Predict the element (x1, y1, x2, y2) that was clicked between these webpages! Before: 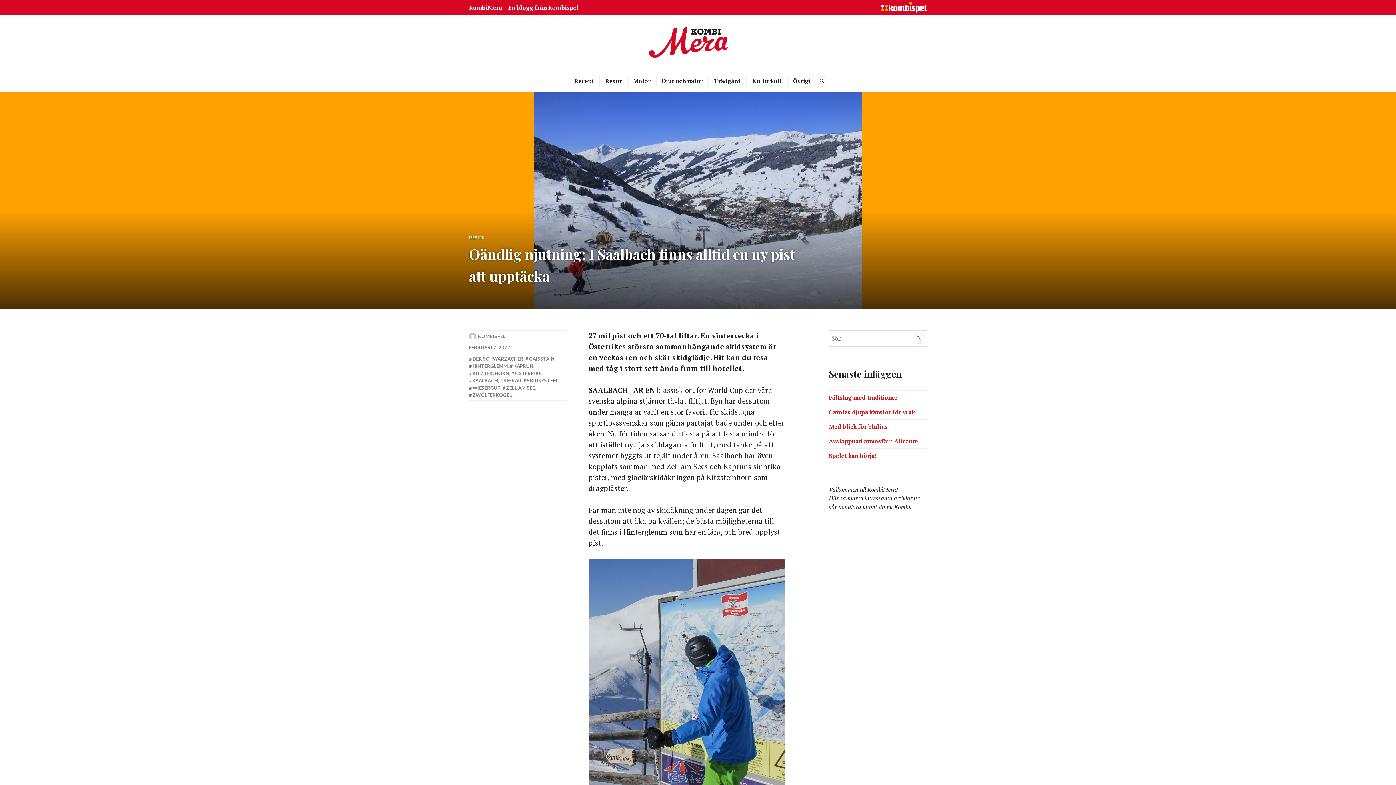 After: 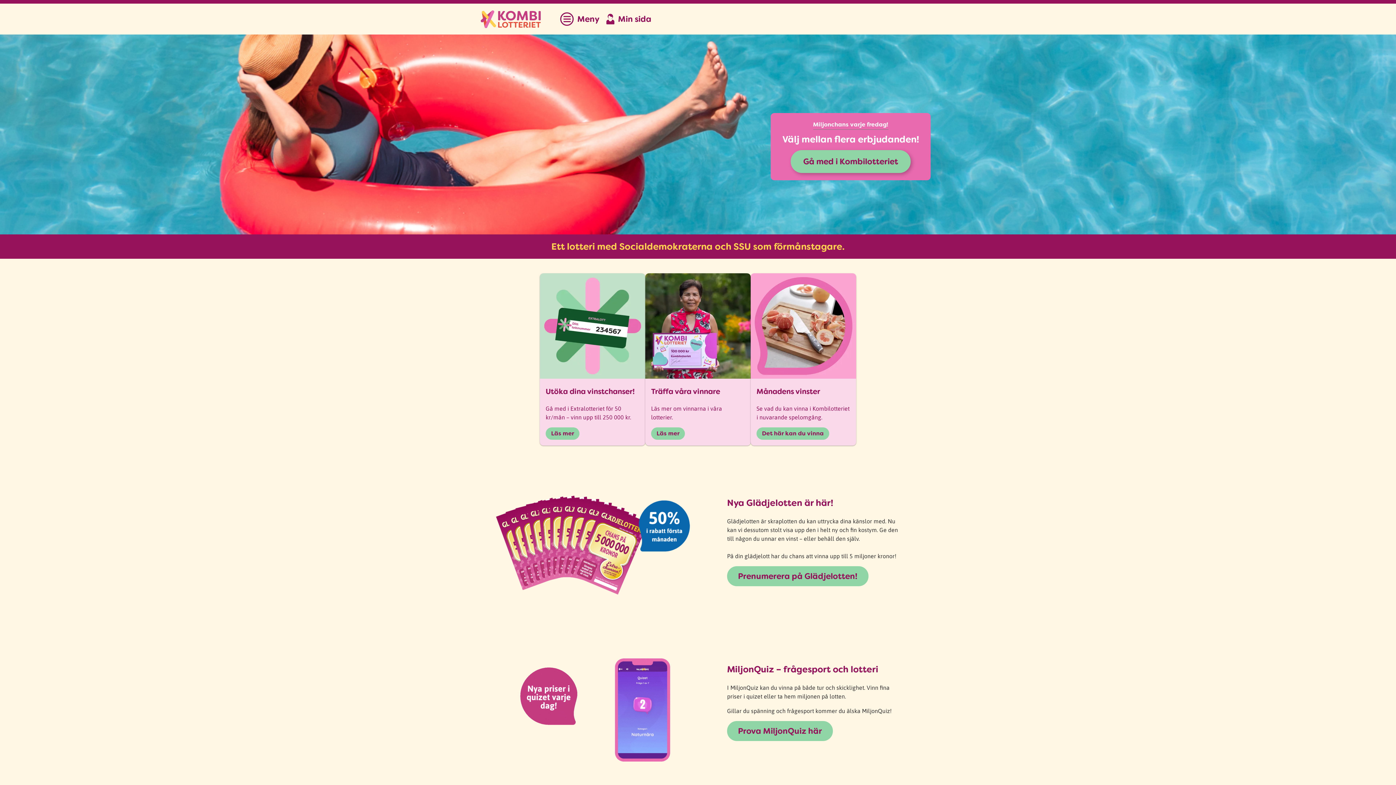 Action: bbox: (881, 6, 927, 14)